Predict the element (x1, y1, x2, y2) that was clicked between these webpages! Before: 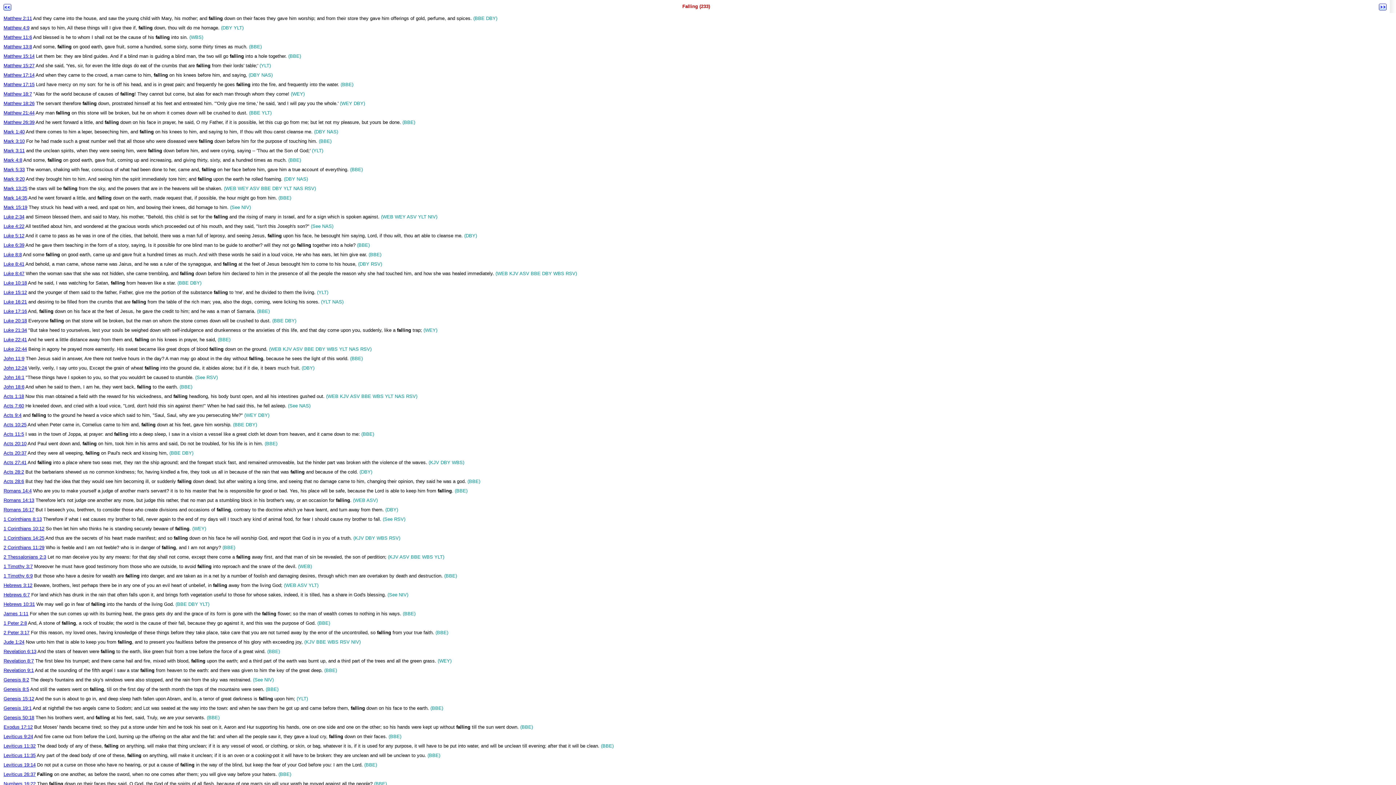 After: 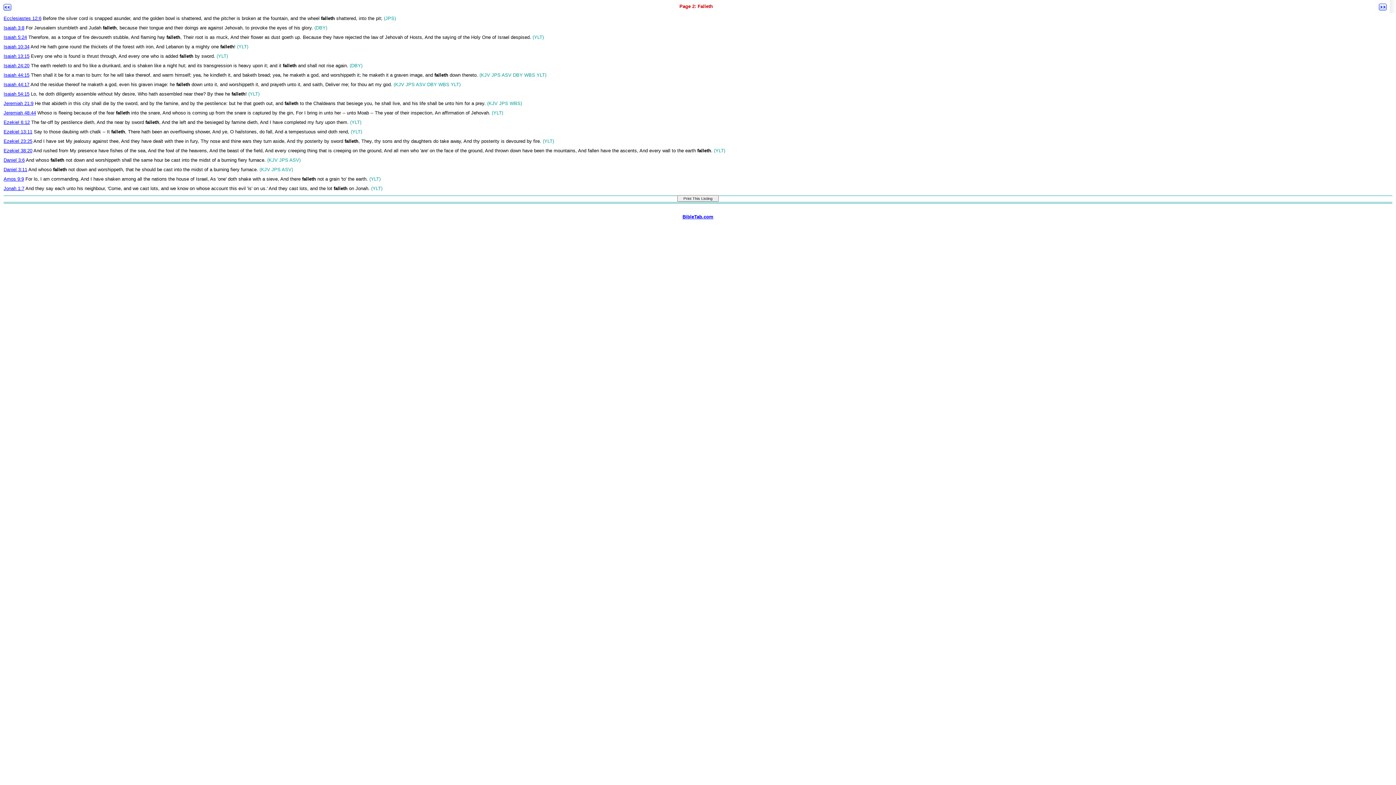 Action: bbox: (0, 8, 11, 14)